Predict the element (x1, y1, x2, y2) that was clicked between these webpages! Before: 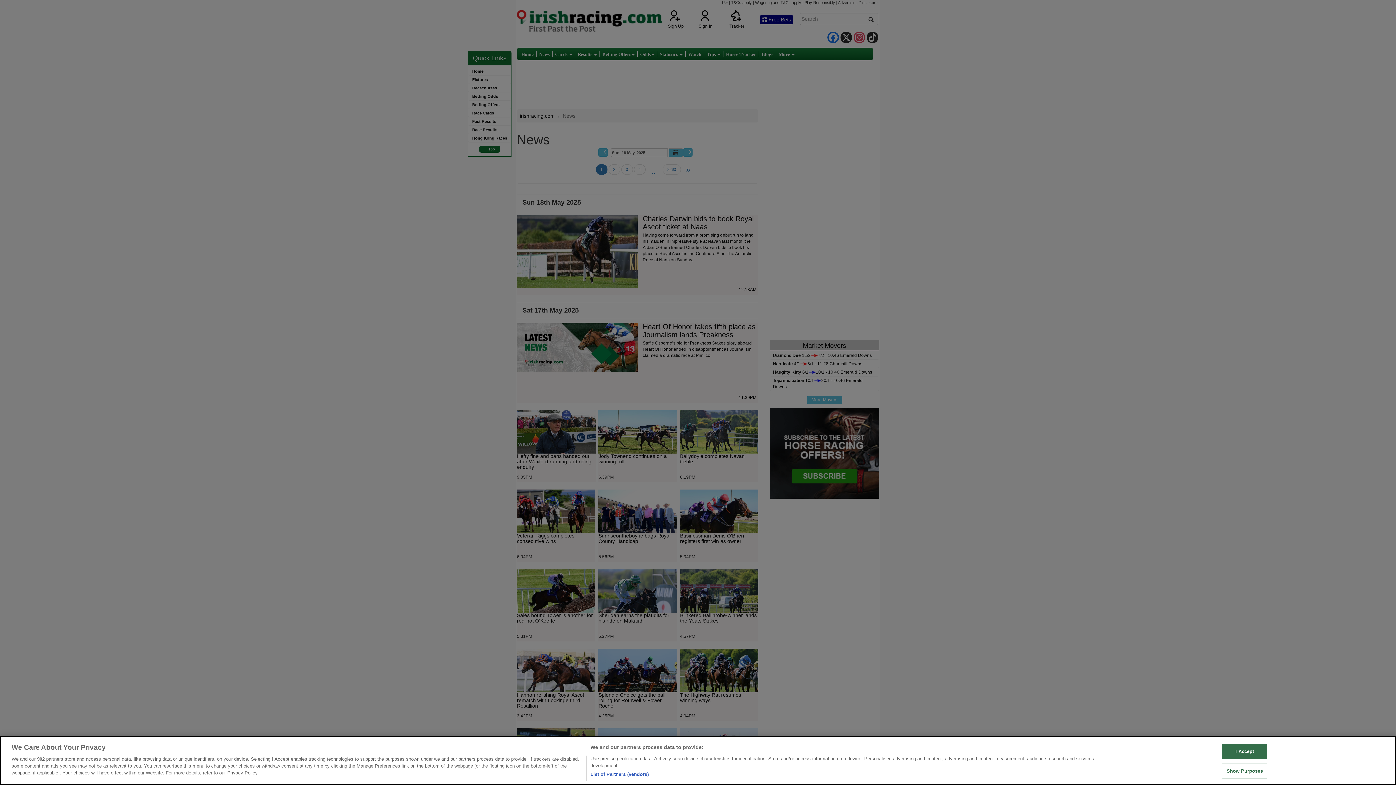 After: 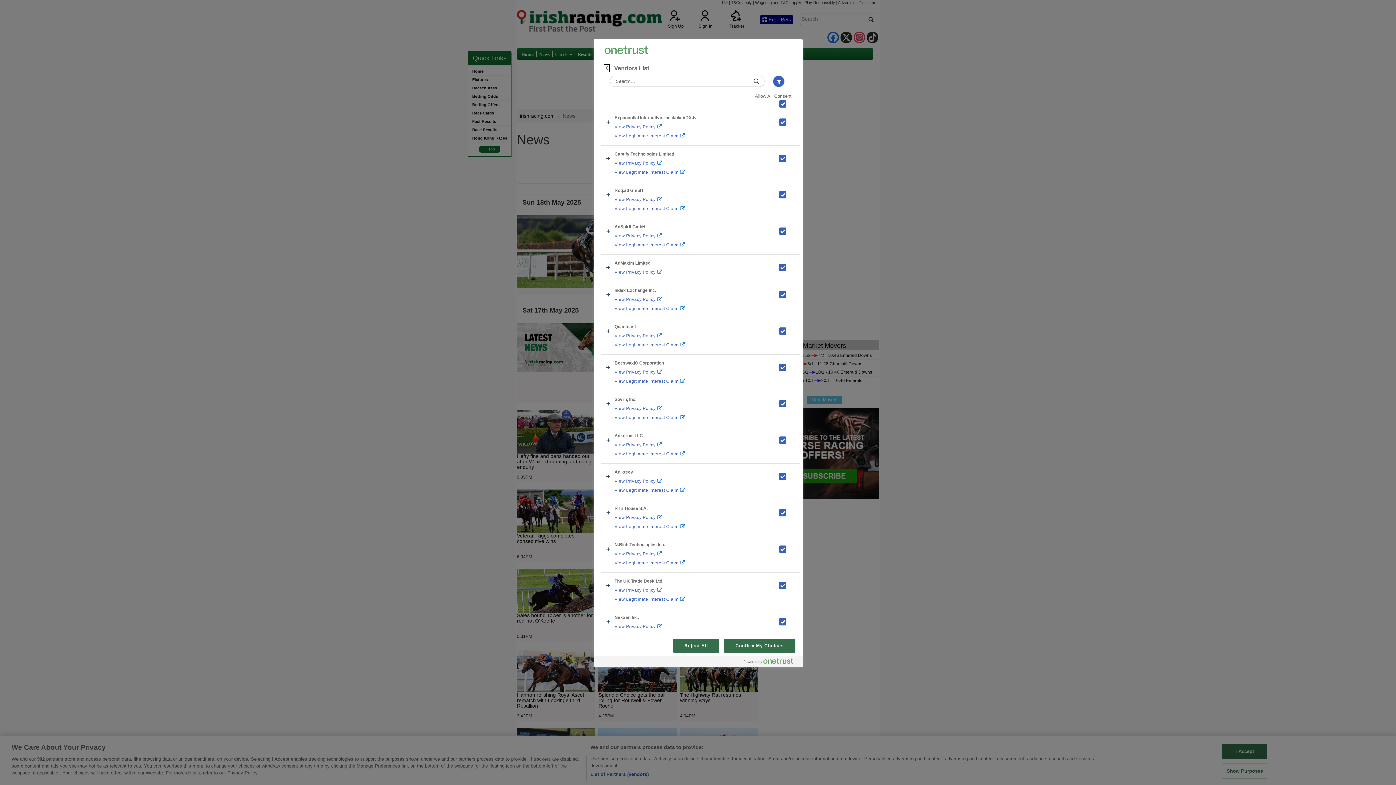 Action: label: List of Partners (vendors) bbox: (590, 771, 648, 778)